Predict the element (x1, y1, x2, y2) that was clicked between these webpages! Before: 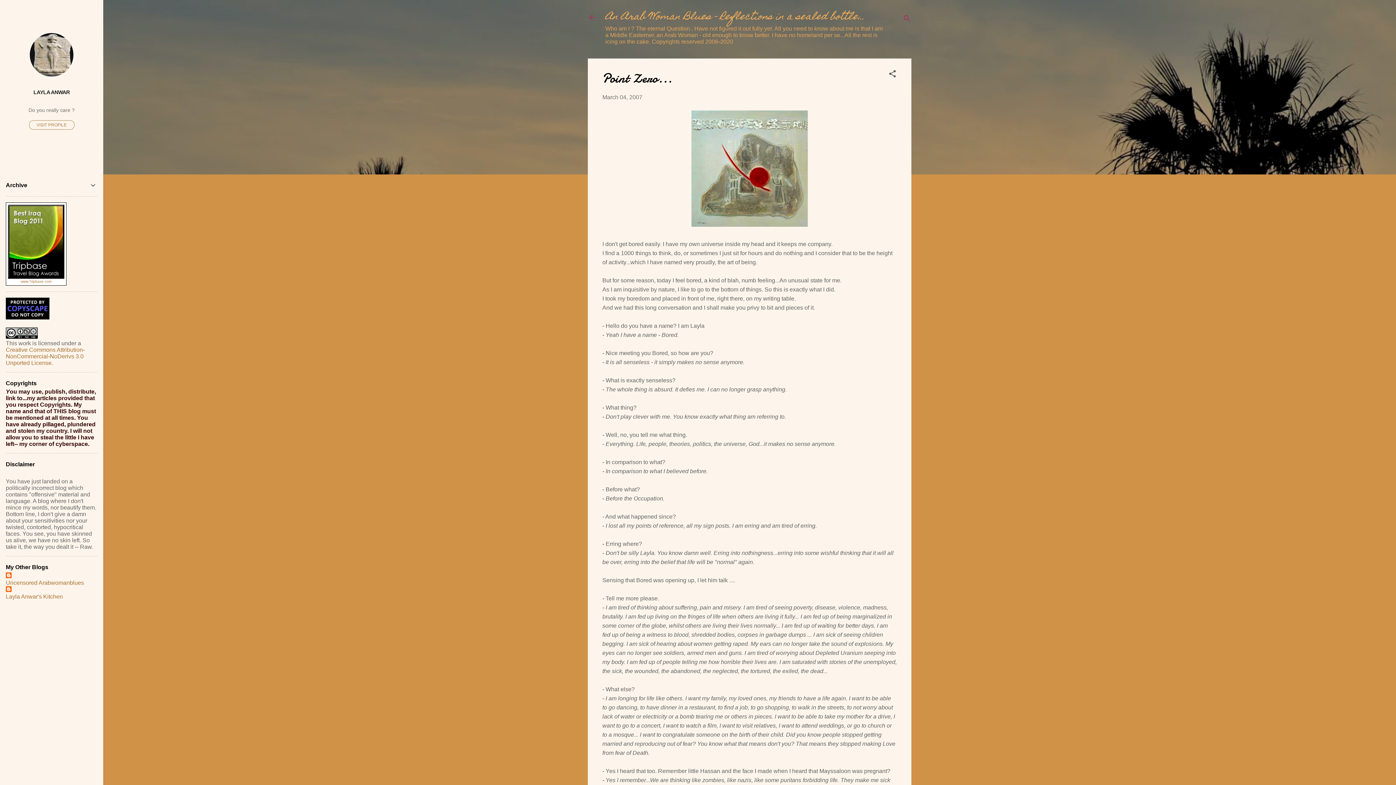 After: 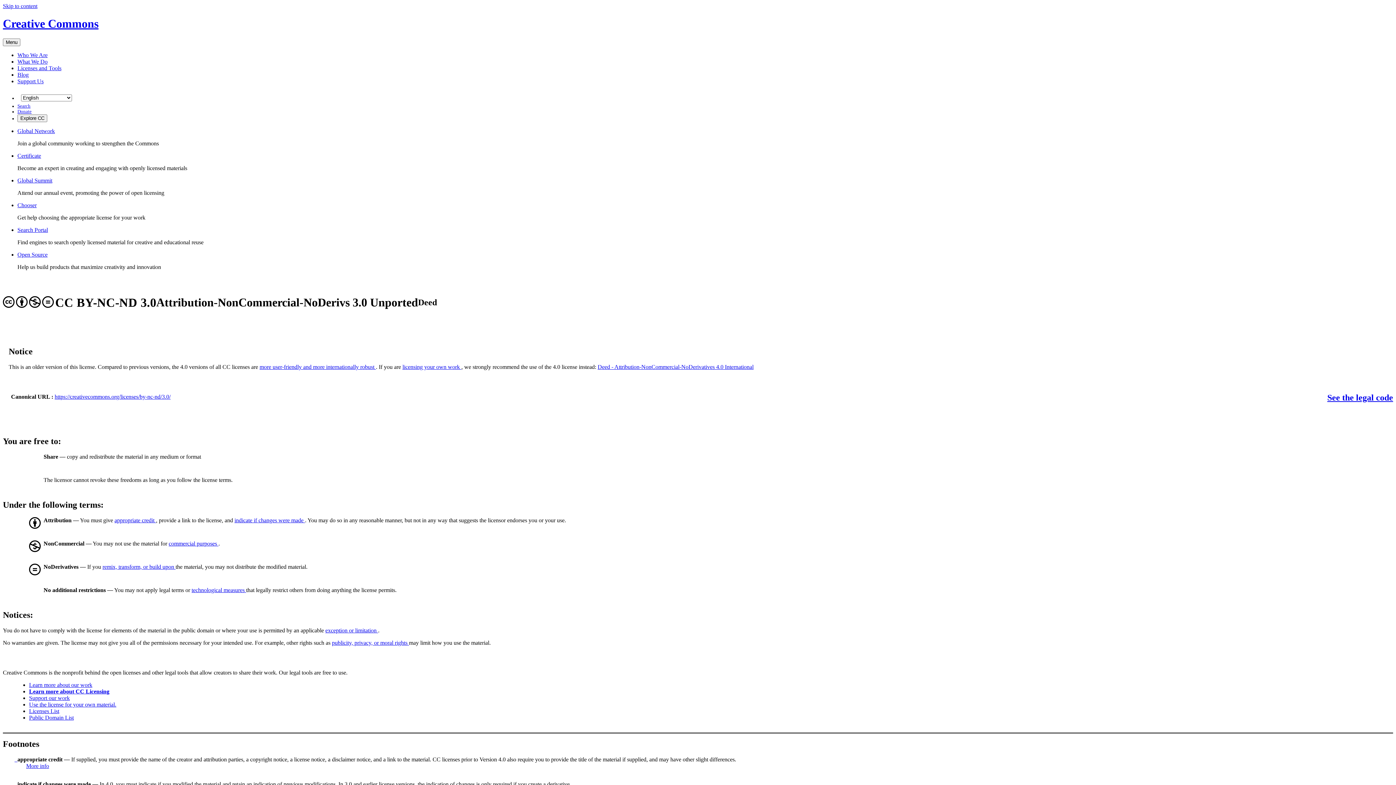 Action: bbox: (5, 333, 37, 340)